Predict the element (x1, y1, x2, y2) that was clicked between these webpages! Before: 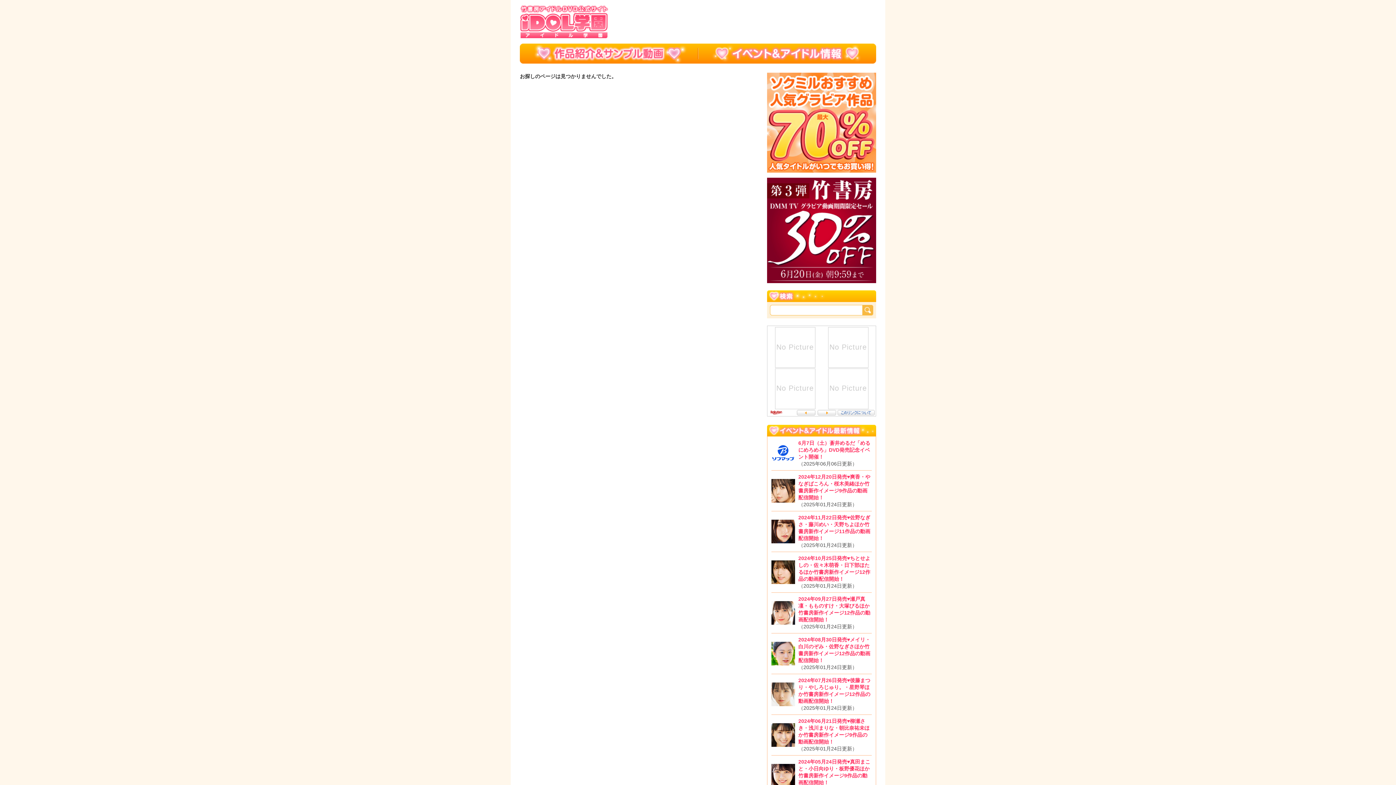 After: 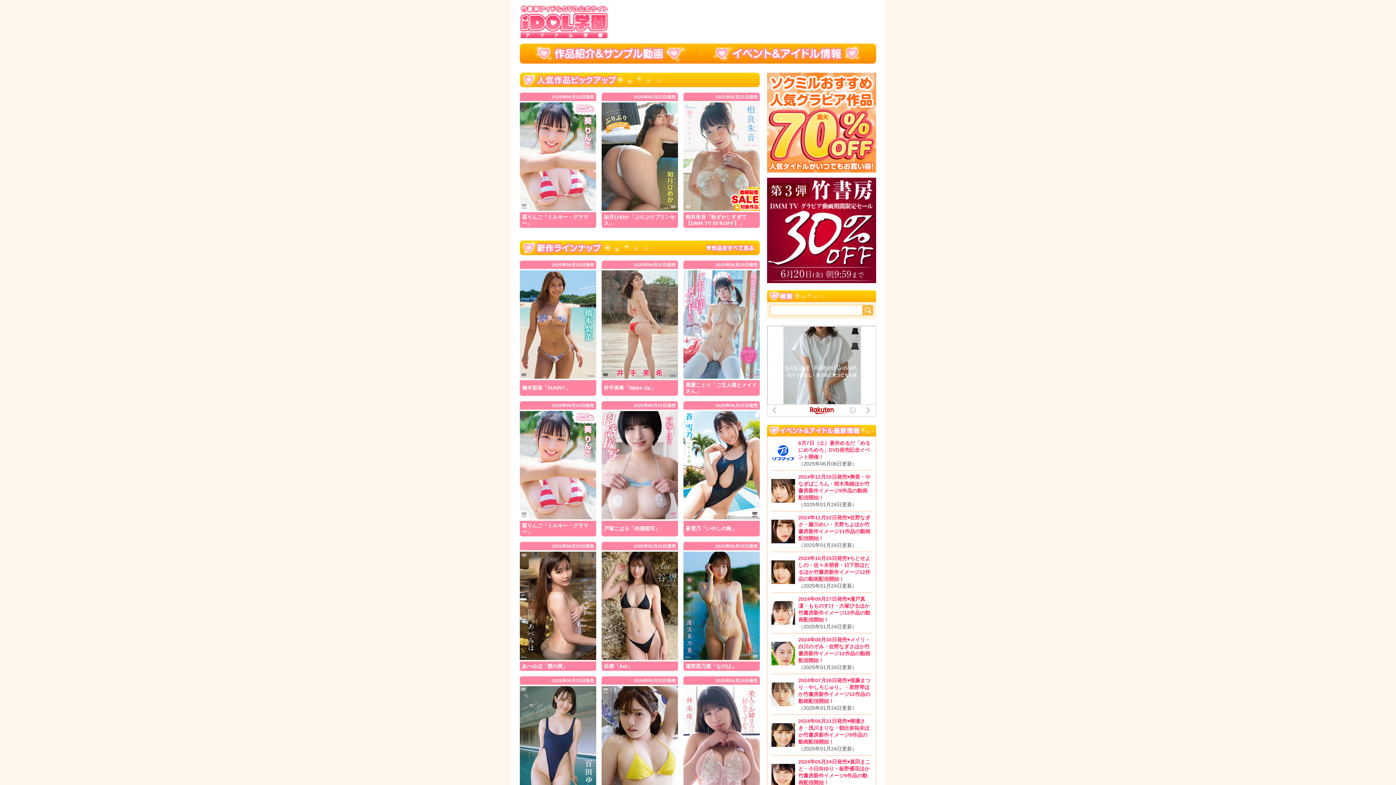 Action: bbox: (520, 26, 609, 37)